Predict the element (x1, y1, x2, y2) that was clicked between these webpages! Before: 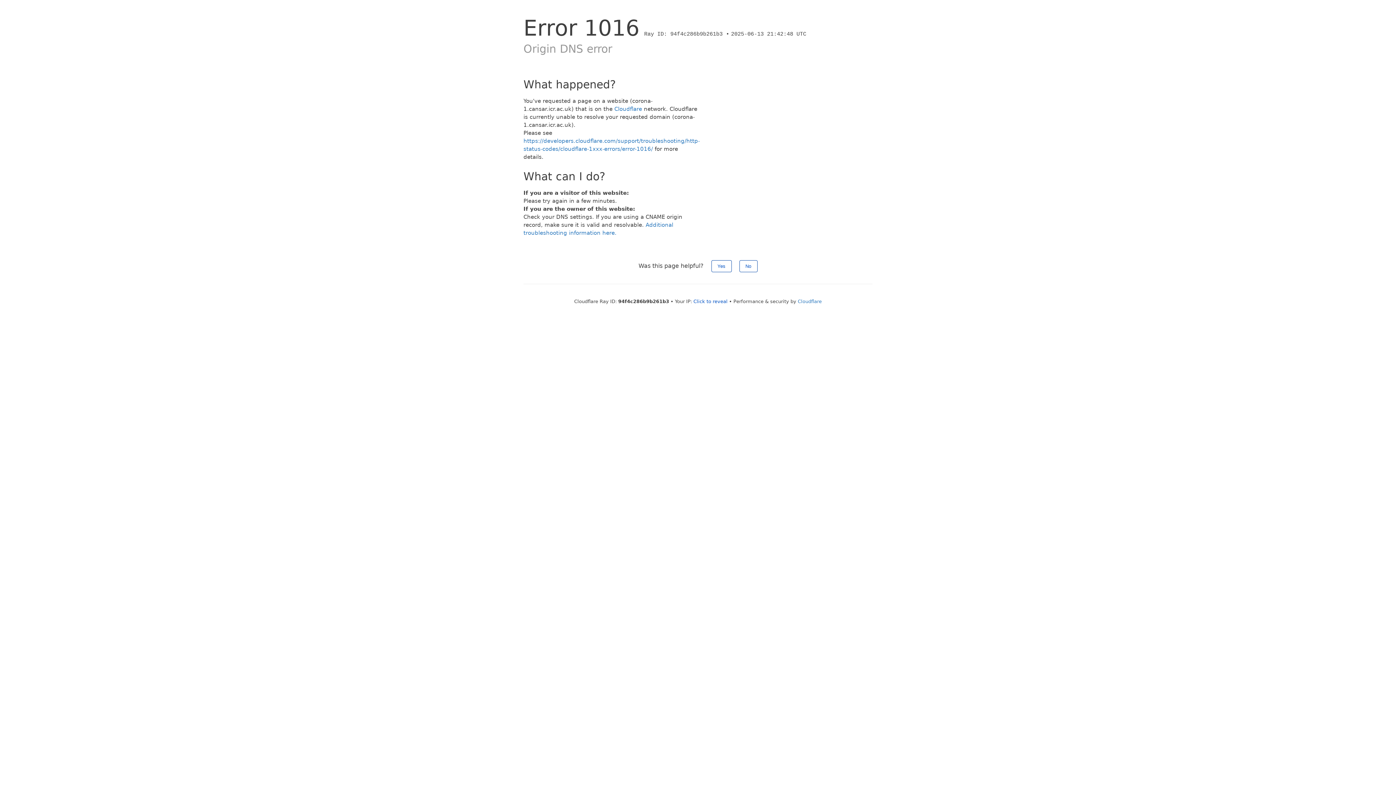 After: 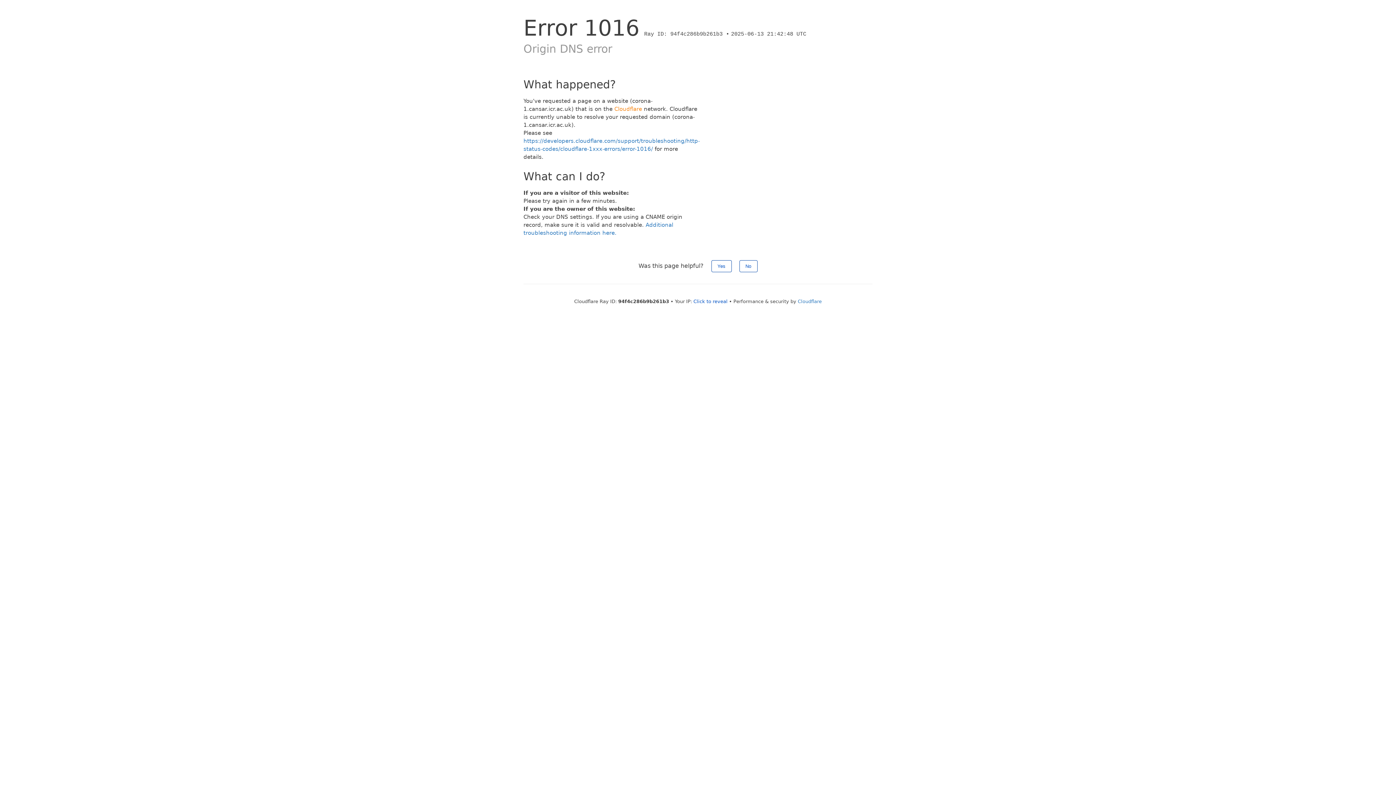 Action: label: Cloudflare bbox: (614, 105, 642, 112)